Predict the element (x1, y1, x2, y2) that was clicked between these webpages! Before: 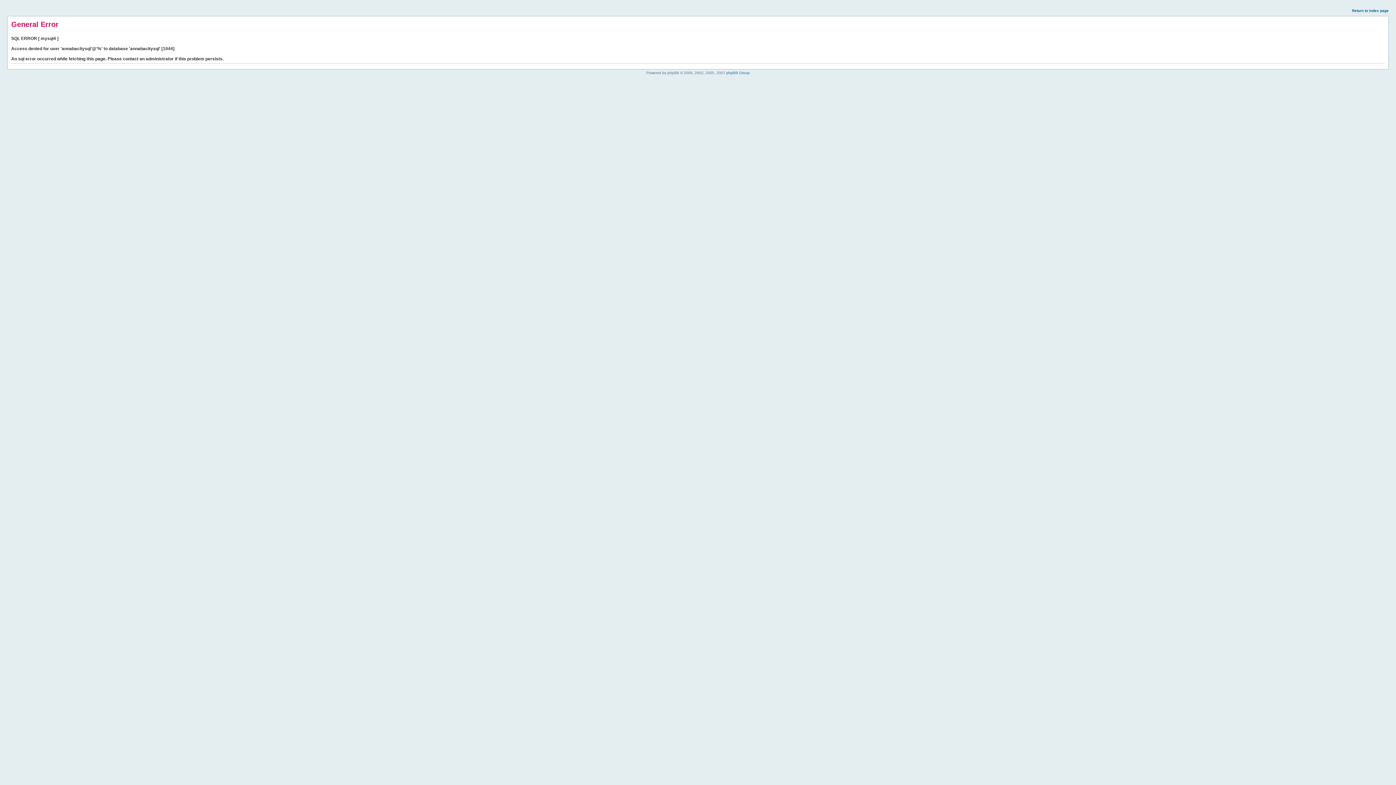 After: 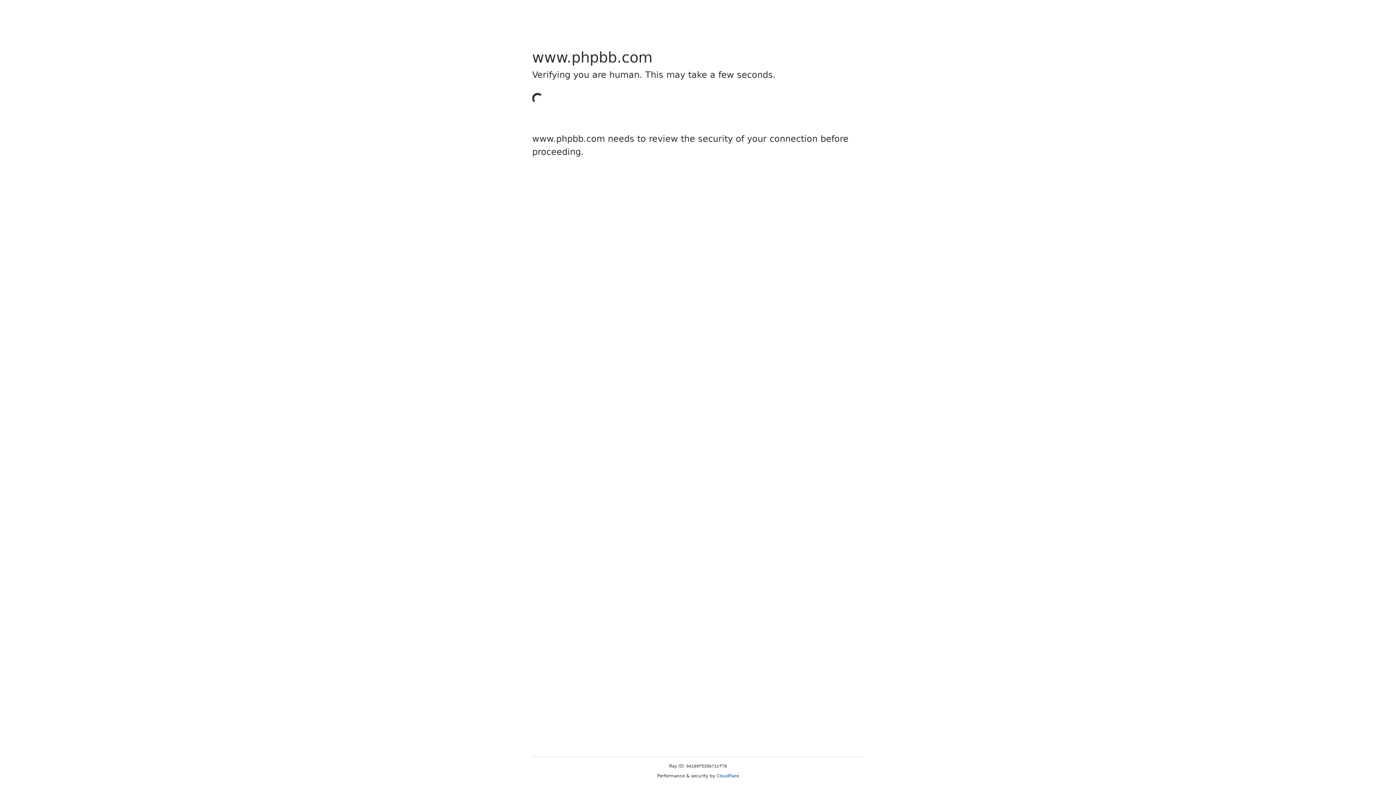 Action: label: phpBB Group bbox: (726, 70, 749, 74)